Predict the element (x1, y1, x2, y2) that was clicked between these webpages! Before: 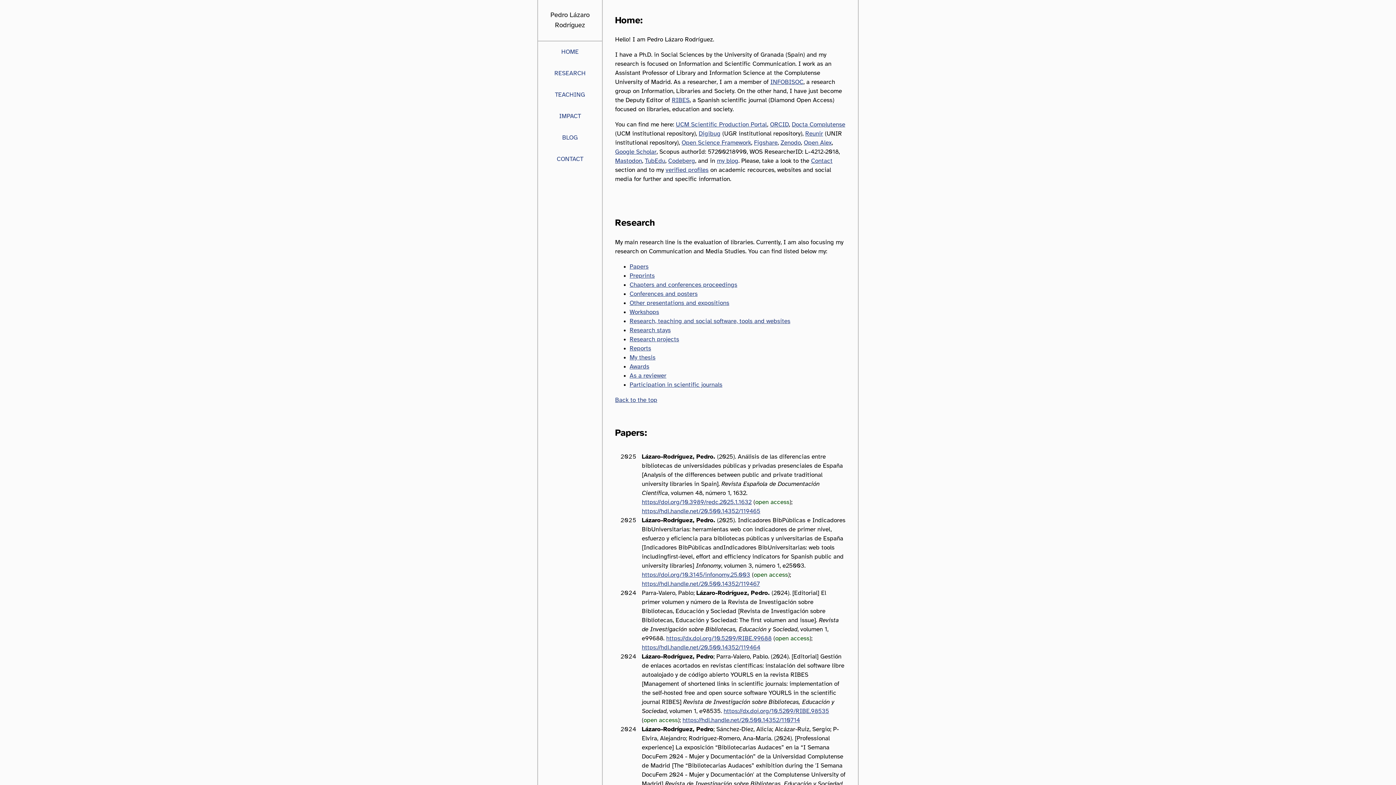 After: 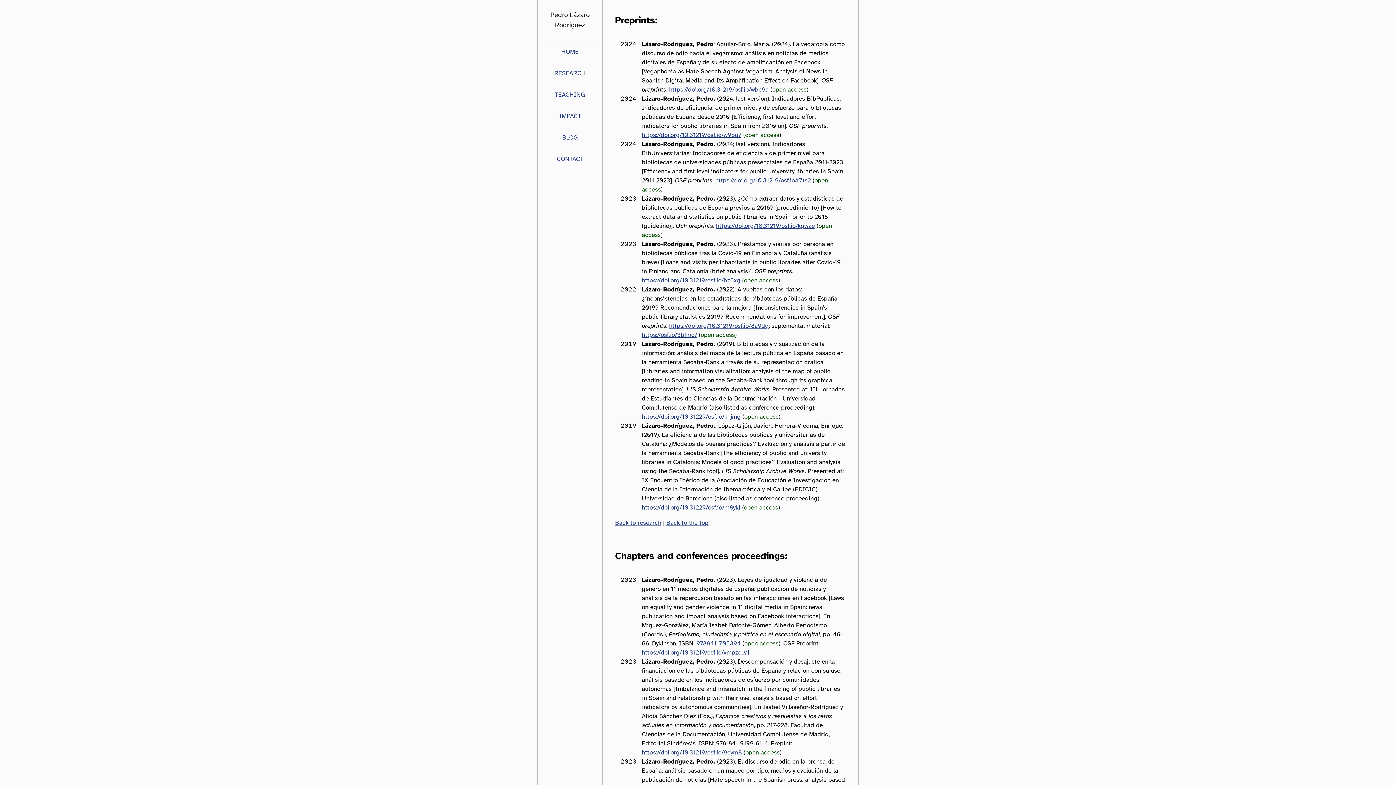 Action: label: Preprints bbox: (629, 272, 654, 279)